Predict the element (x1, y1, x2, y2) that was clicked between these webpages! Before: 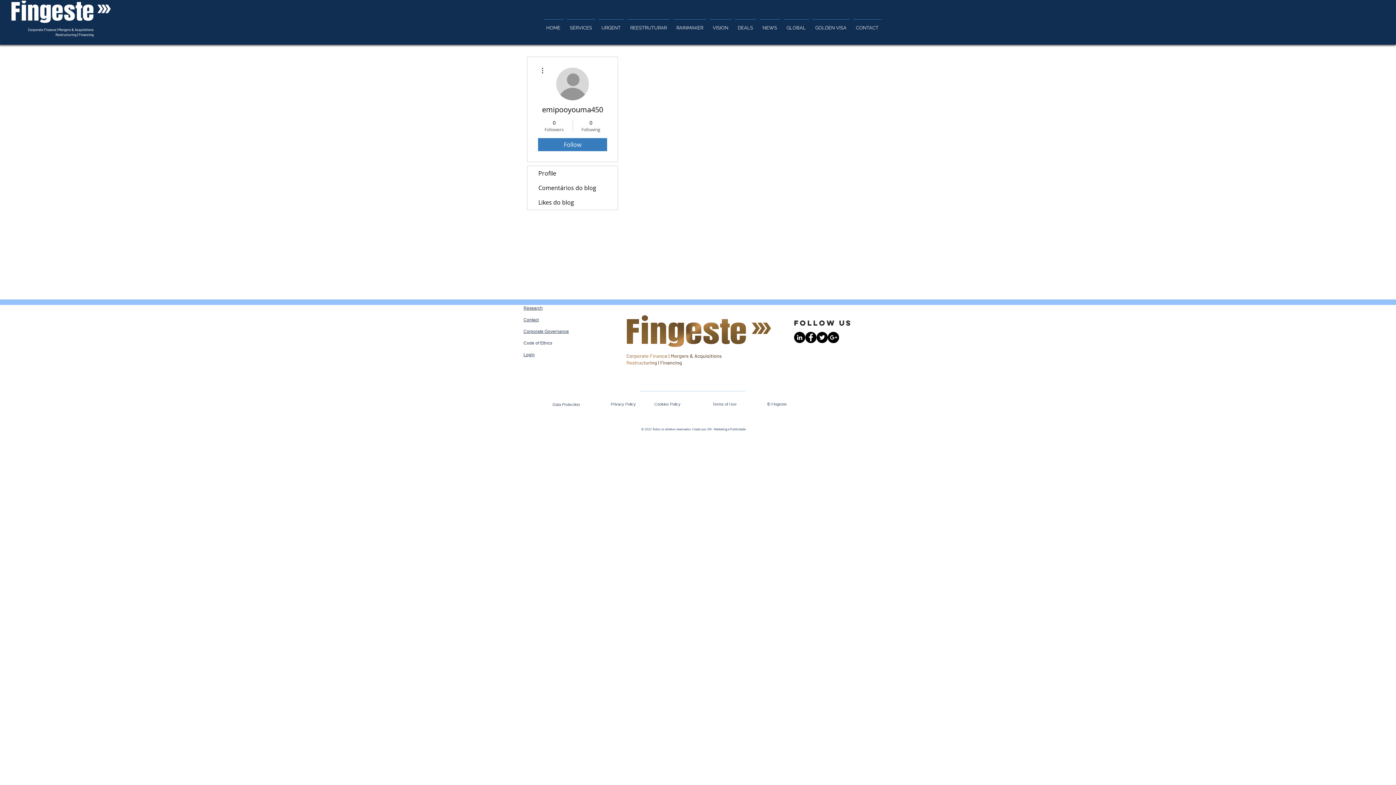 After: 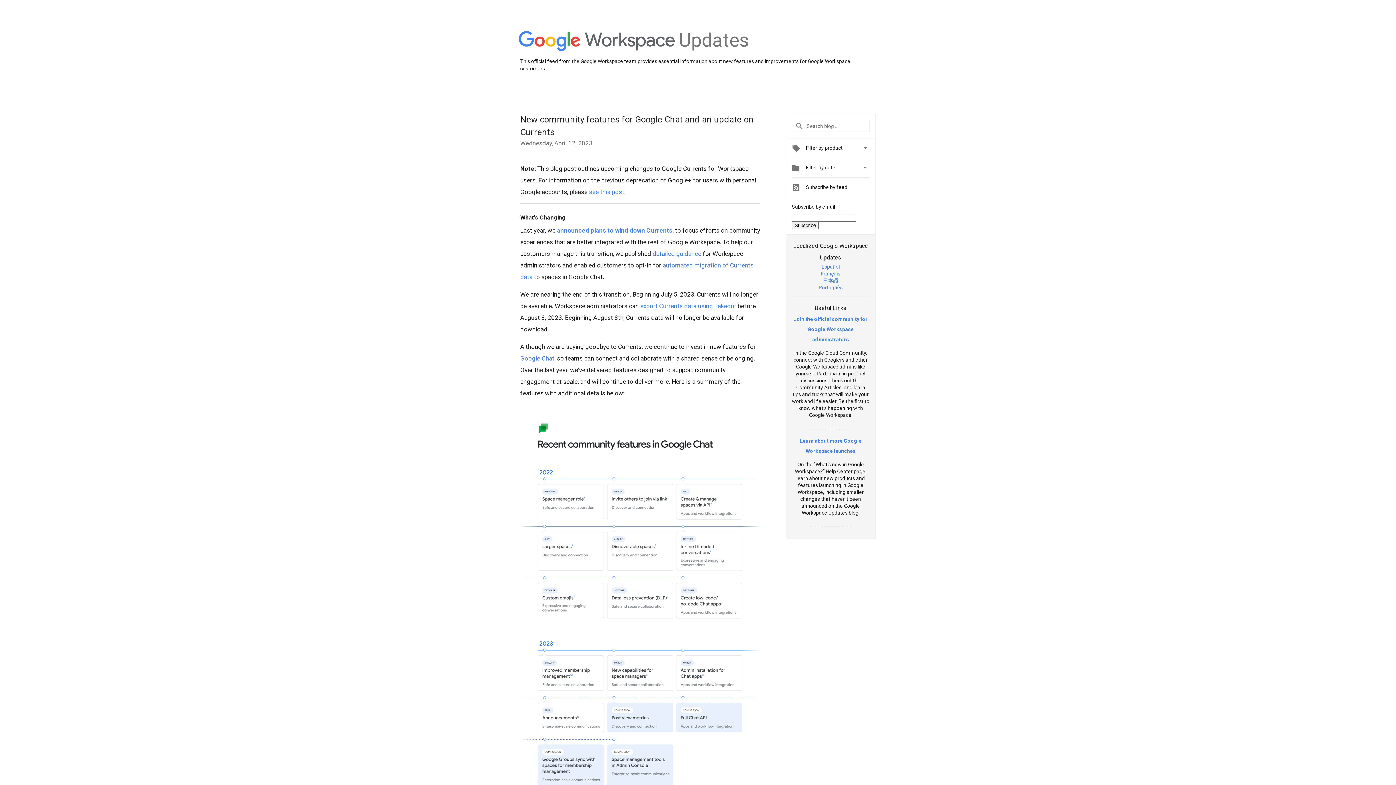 Action: label: Google+ - Black Circle bbox: (828, 332, 839, 343)